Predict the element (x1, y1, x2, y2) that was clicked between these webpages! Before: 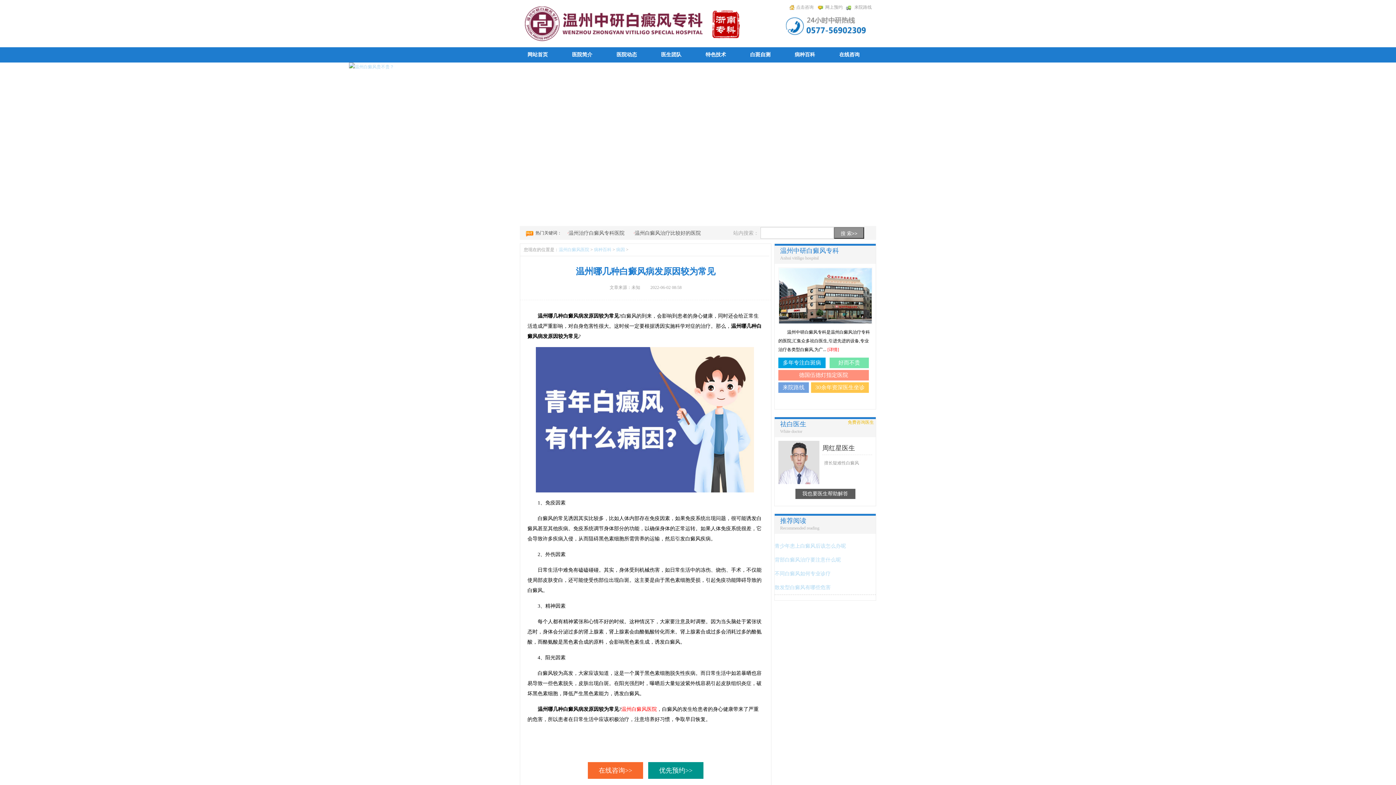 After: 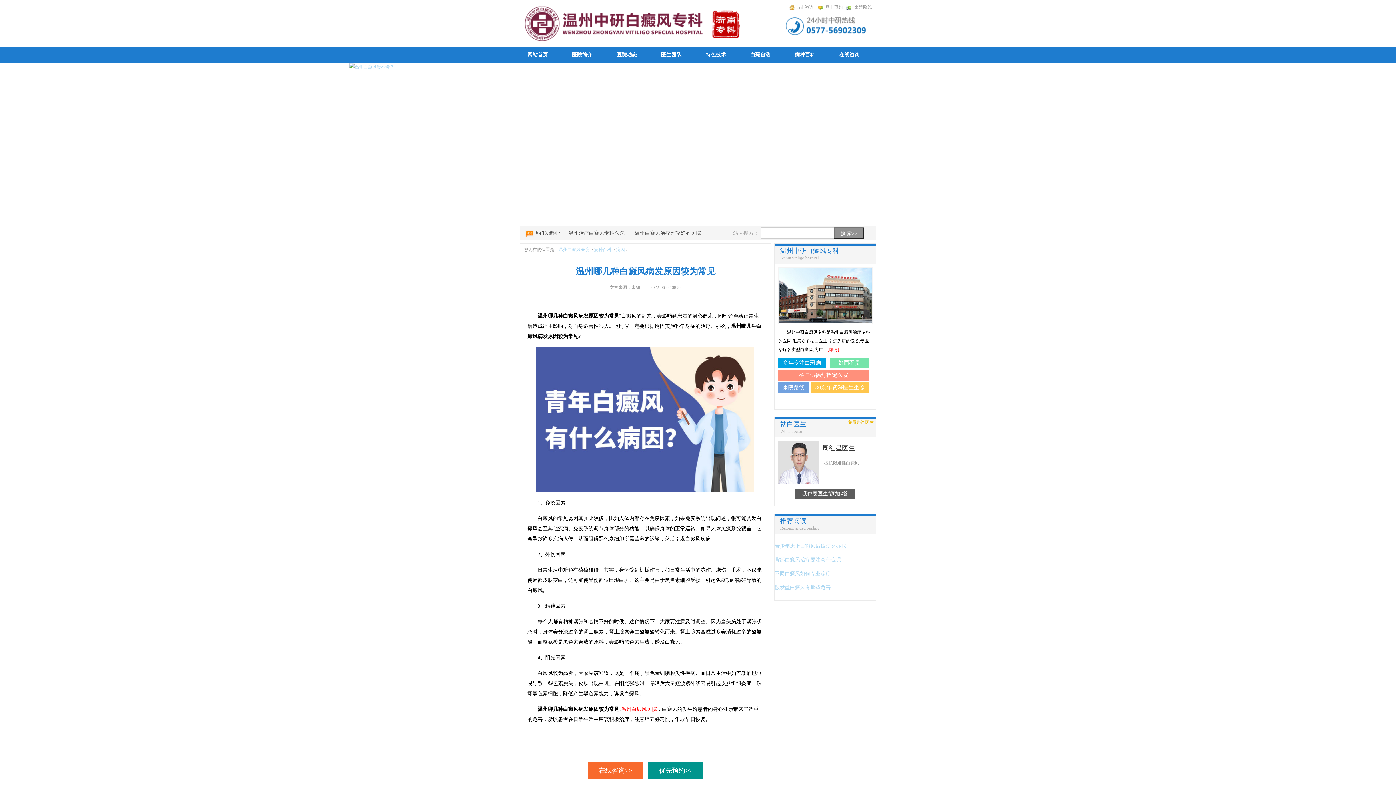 Action: bbox: (588, 762, 643, 779) label: 在线咨询>>